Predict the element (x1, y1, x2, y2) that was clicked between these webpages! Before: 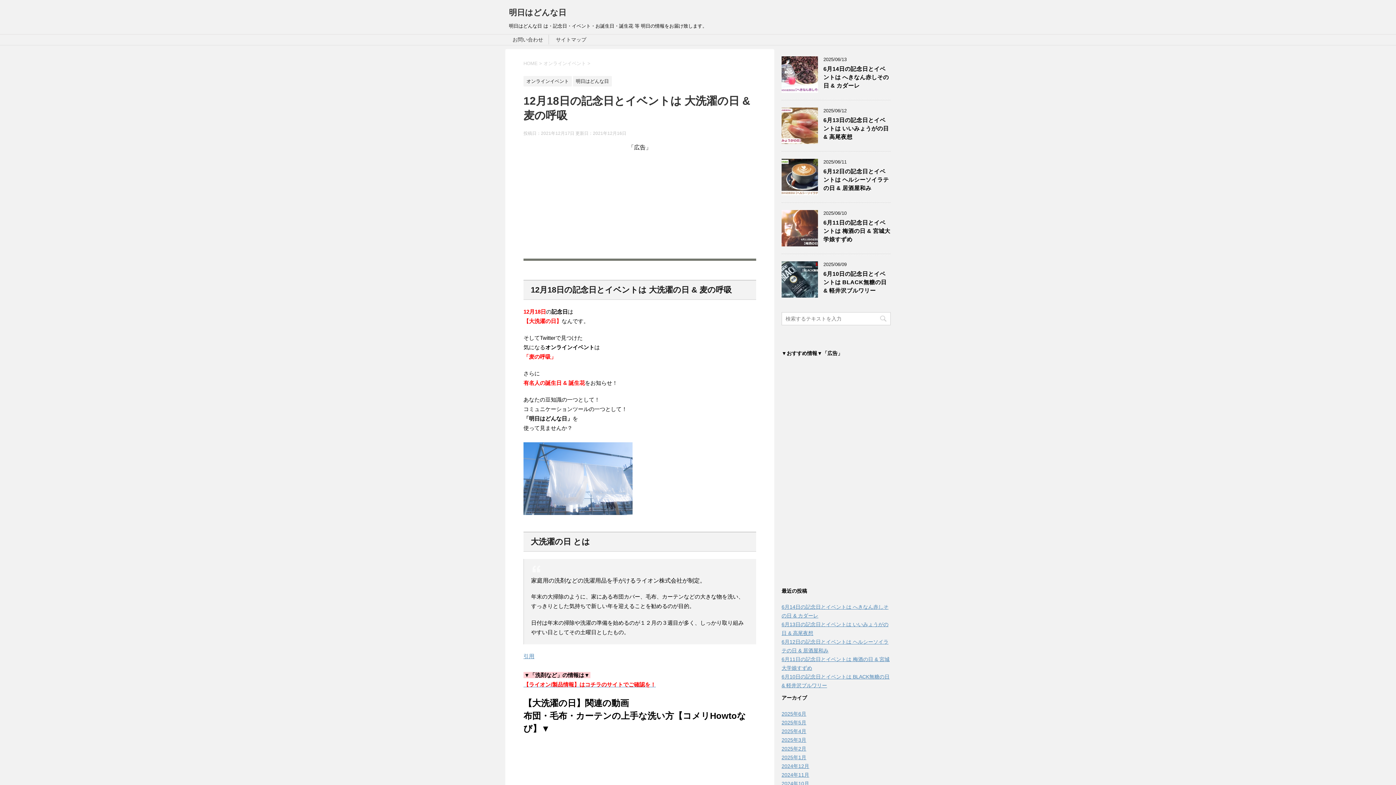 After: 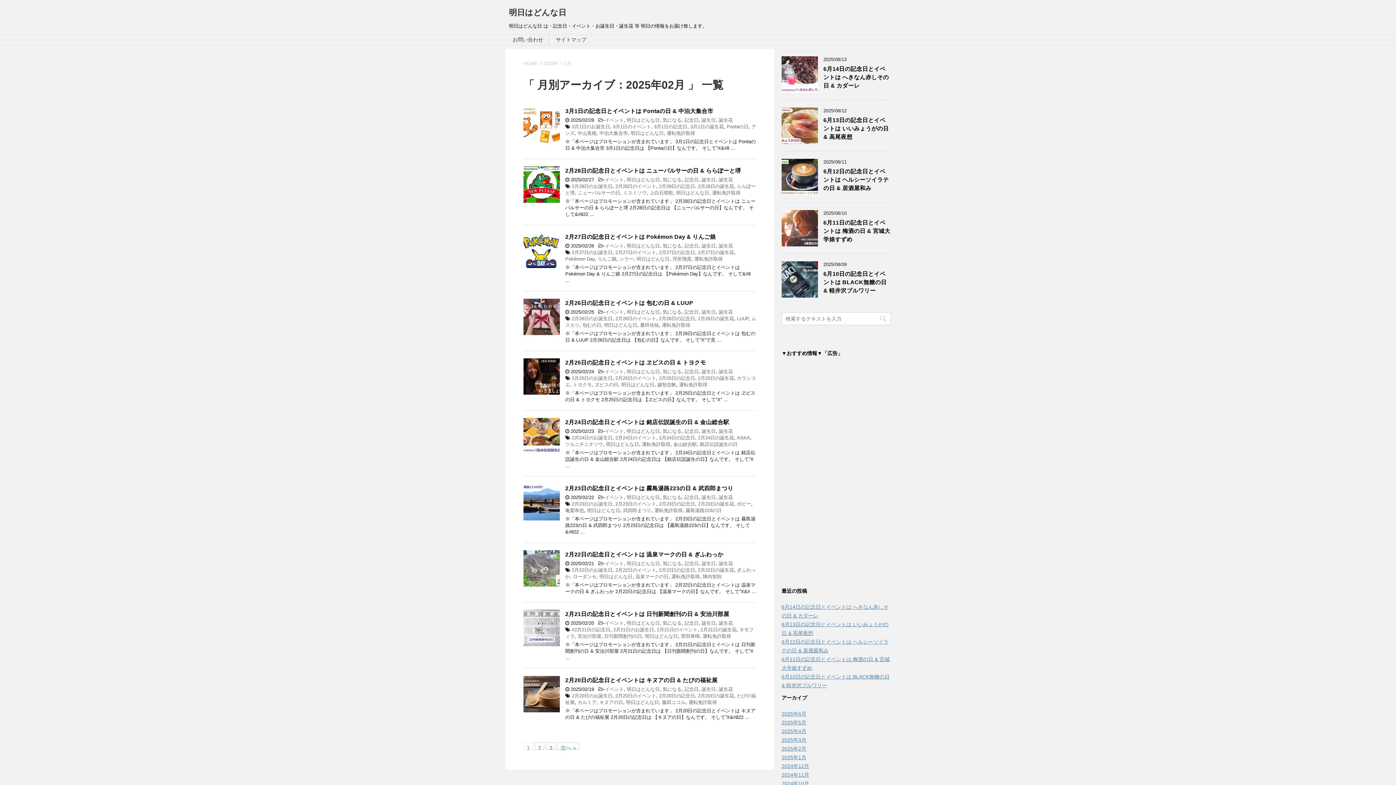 Action: label: 2025年2月 bbox: (781, 746, 806, 752)